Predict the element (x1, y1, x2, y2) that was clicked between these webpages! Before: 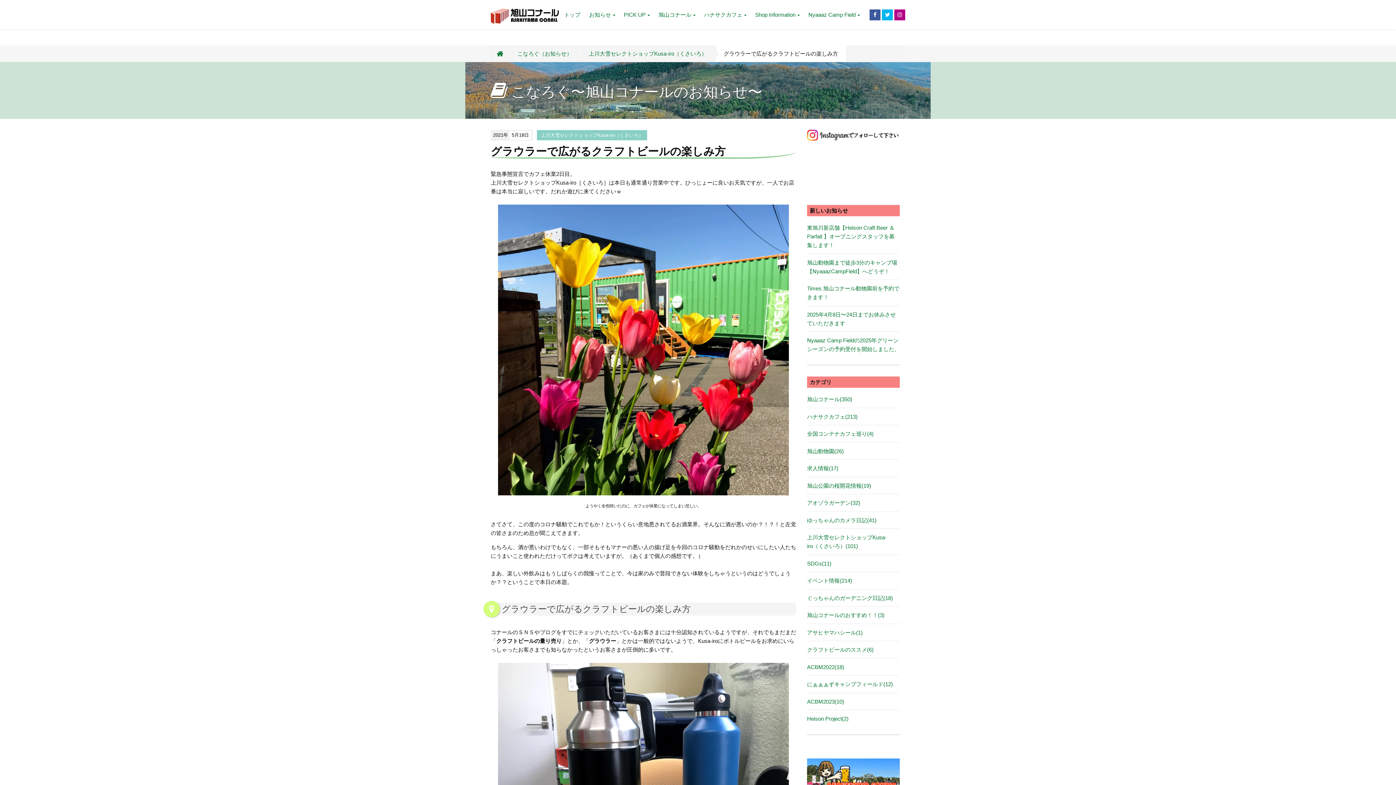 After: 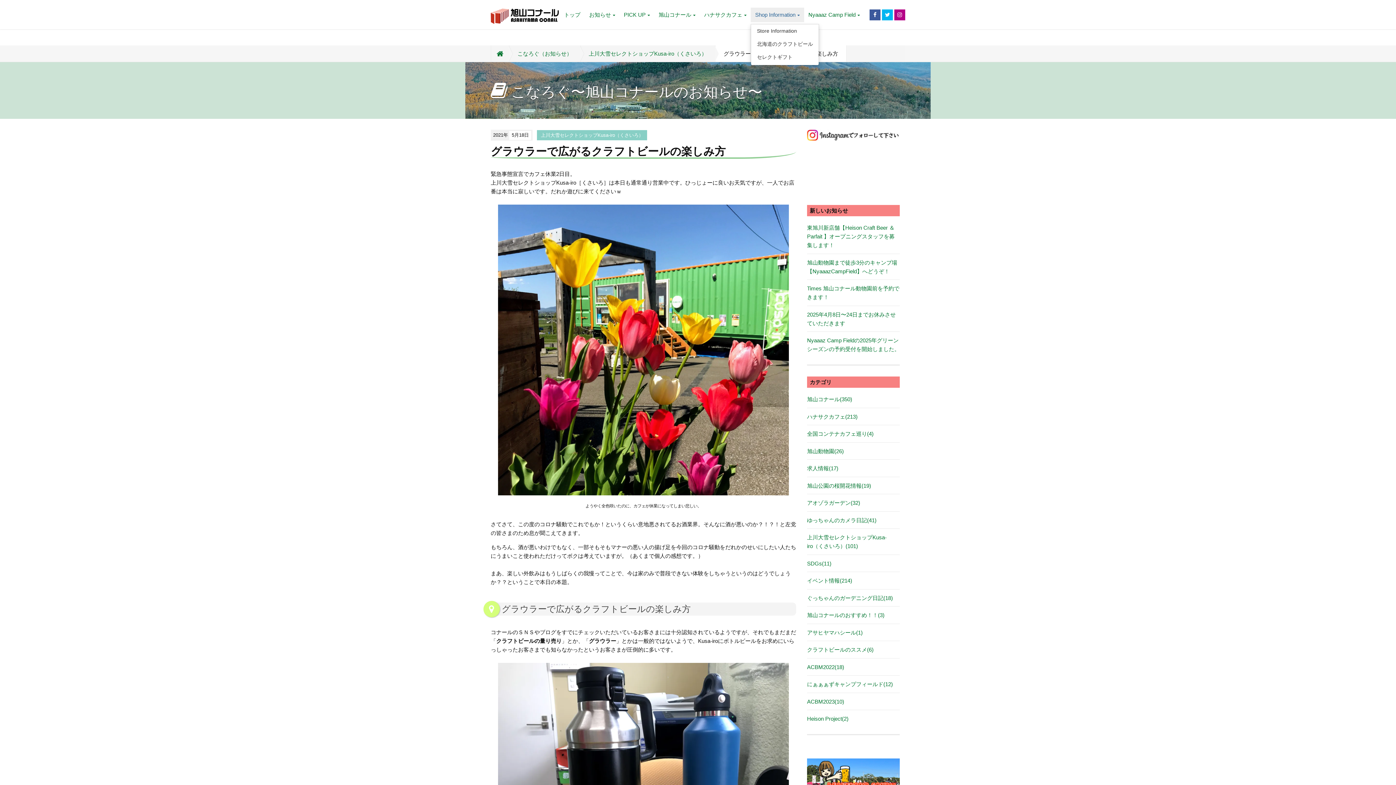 Action: bbox: (750, 7, 804, 22) label: Shop Information